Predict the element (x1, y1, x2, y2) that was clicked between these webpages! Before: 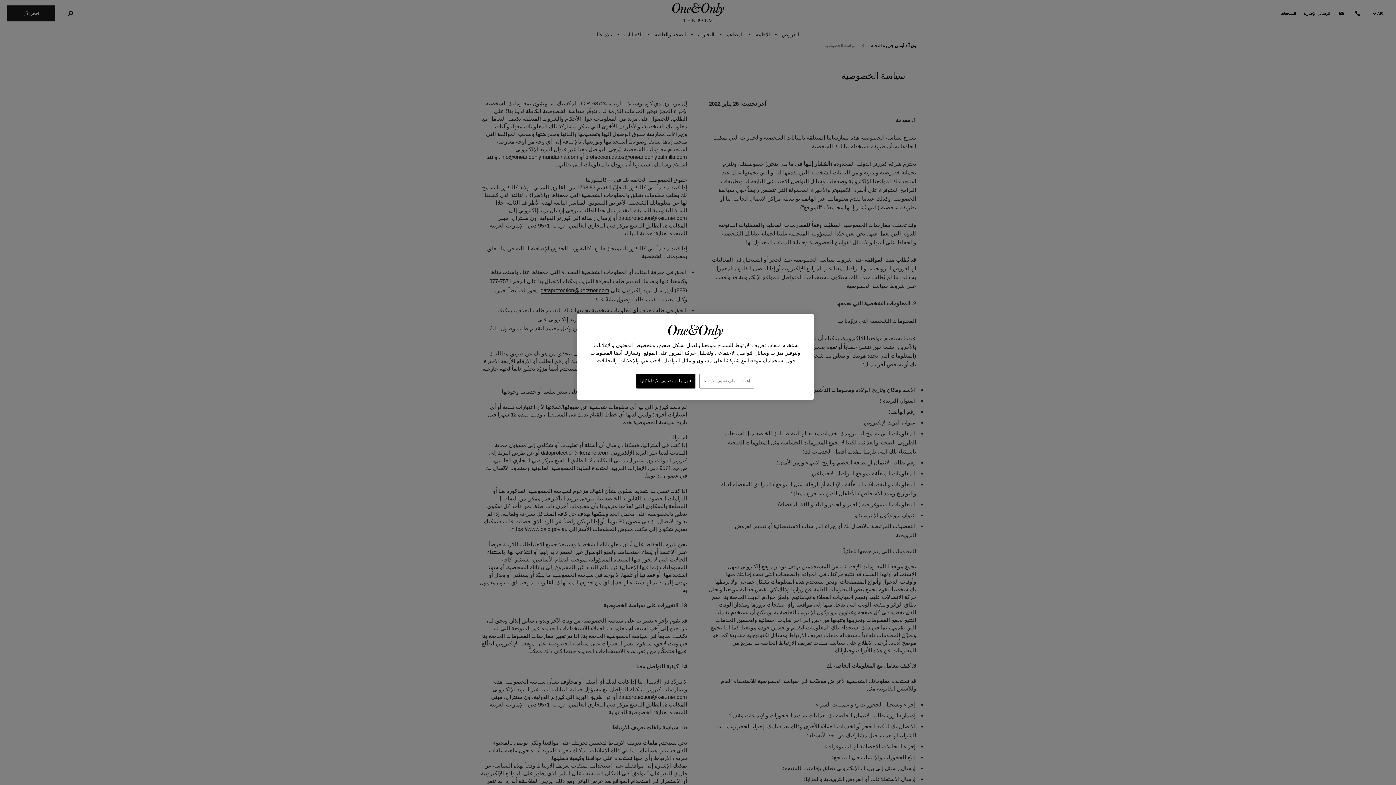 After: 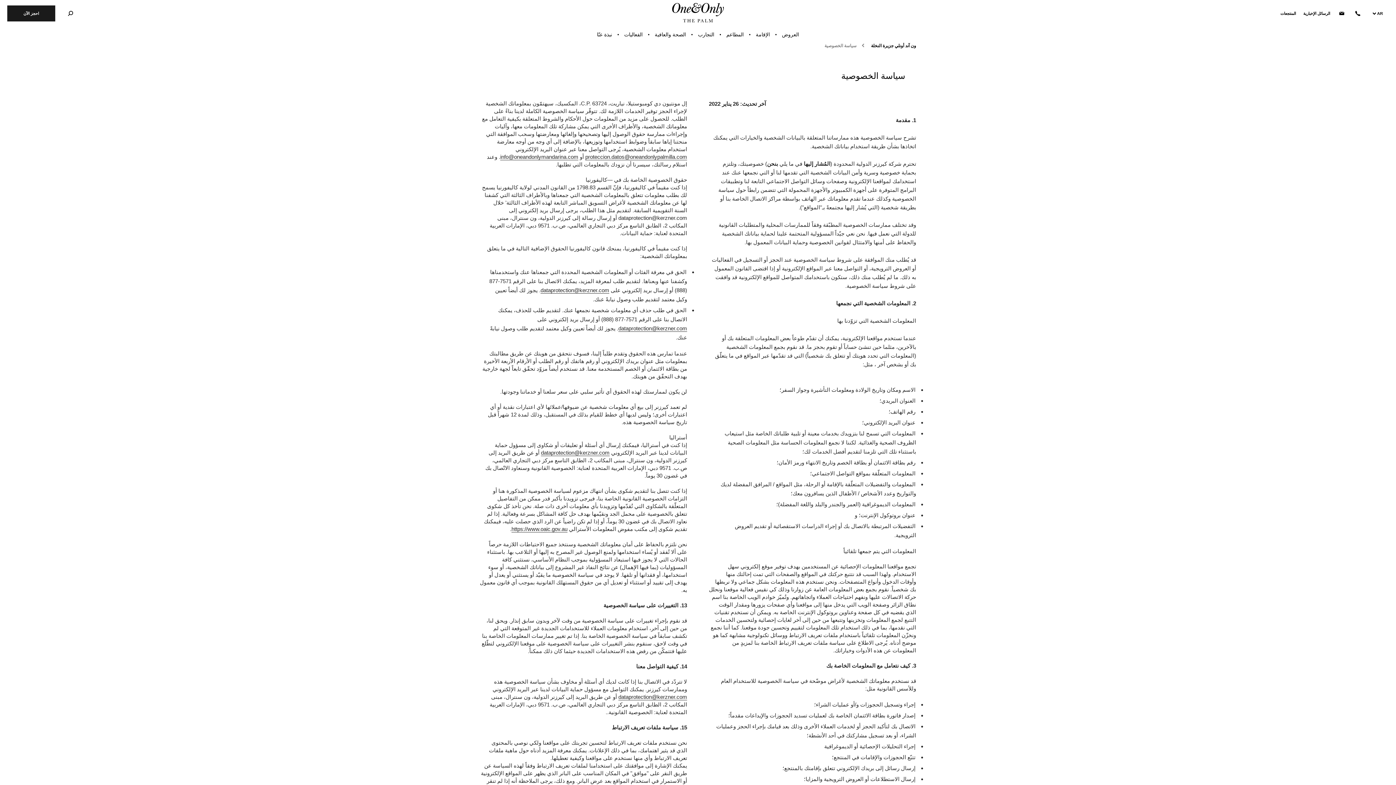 Action: bbox: (636, 373, 695, 388) label: قبول ملفات تعريف الارتباط كلها